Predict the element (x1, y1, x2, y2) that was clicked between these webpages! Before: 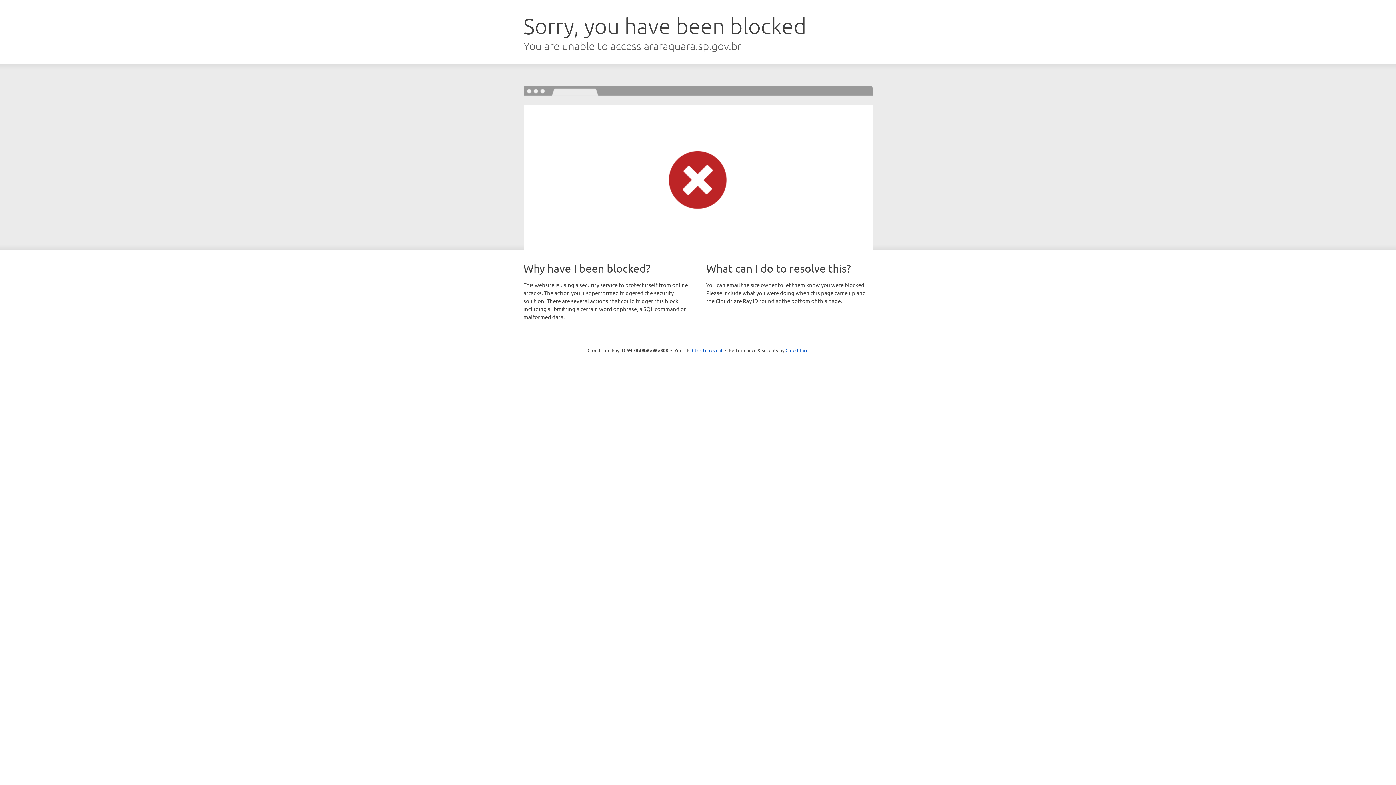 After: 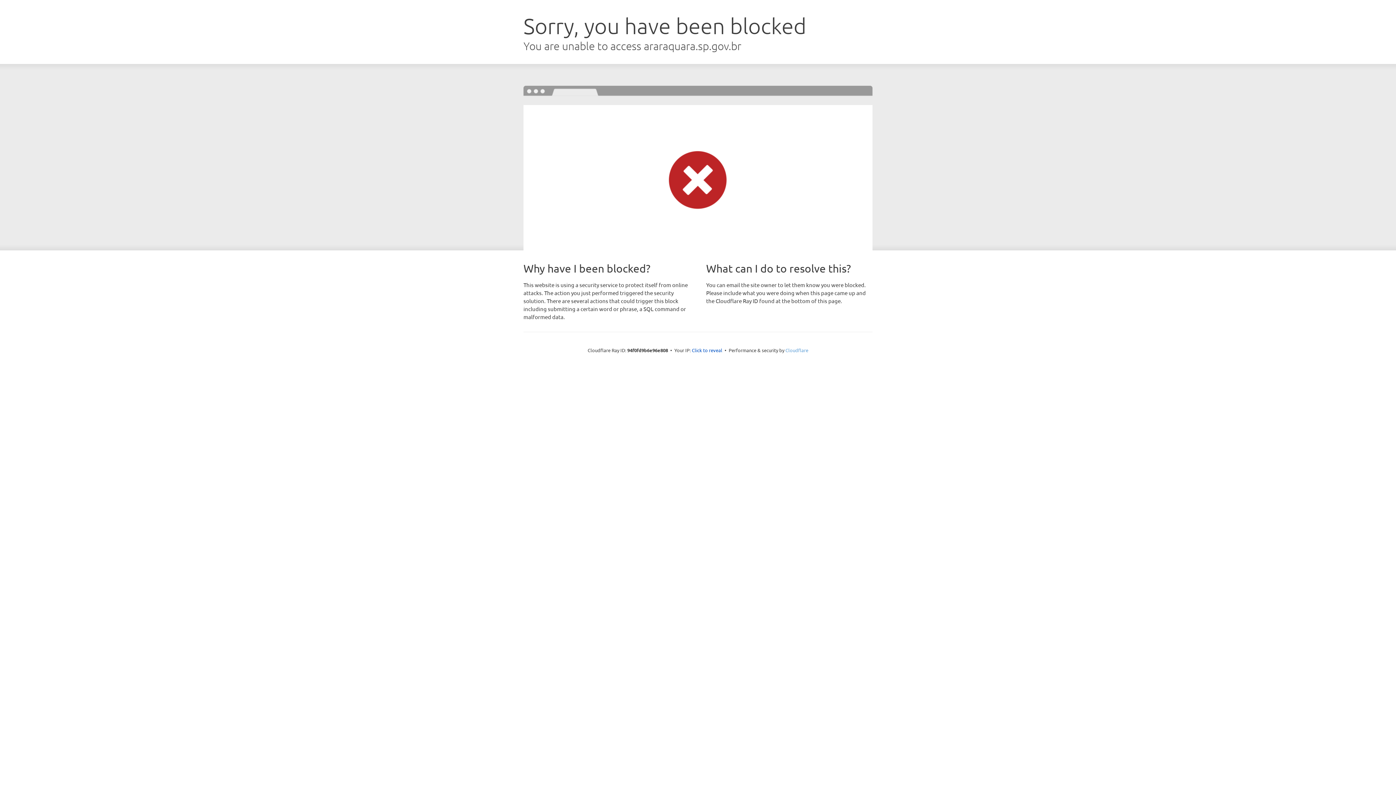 Action: label: Cloudflare bbox: (785, 347, 808, 353)